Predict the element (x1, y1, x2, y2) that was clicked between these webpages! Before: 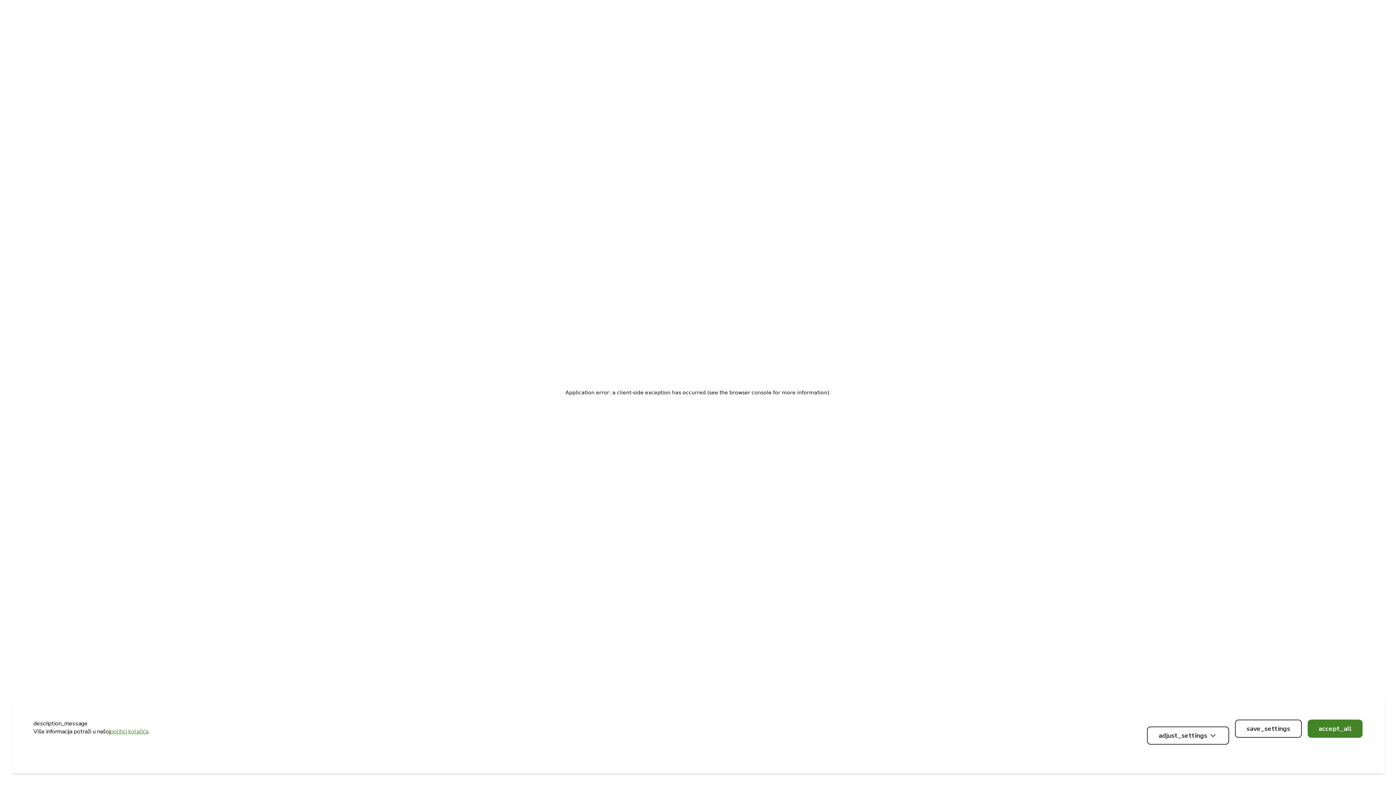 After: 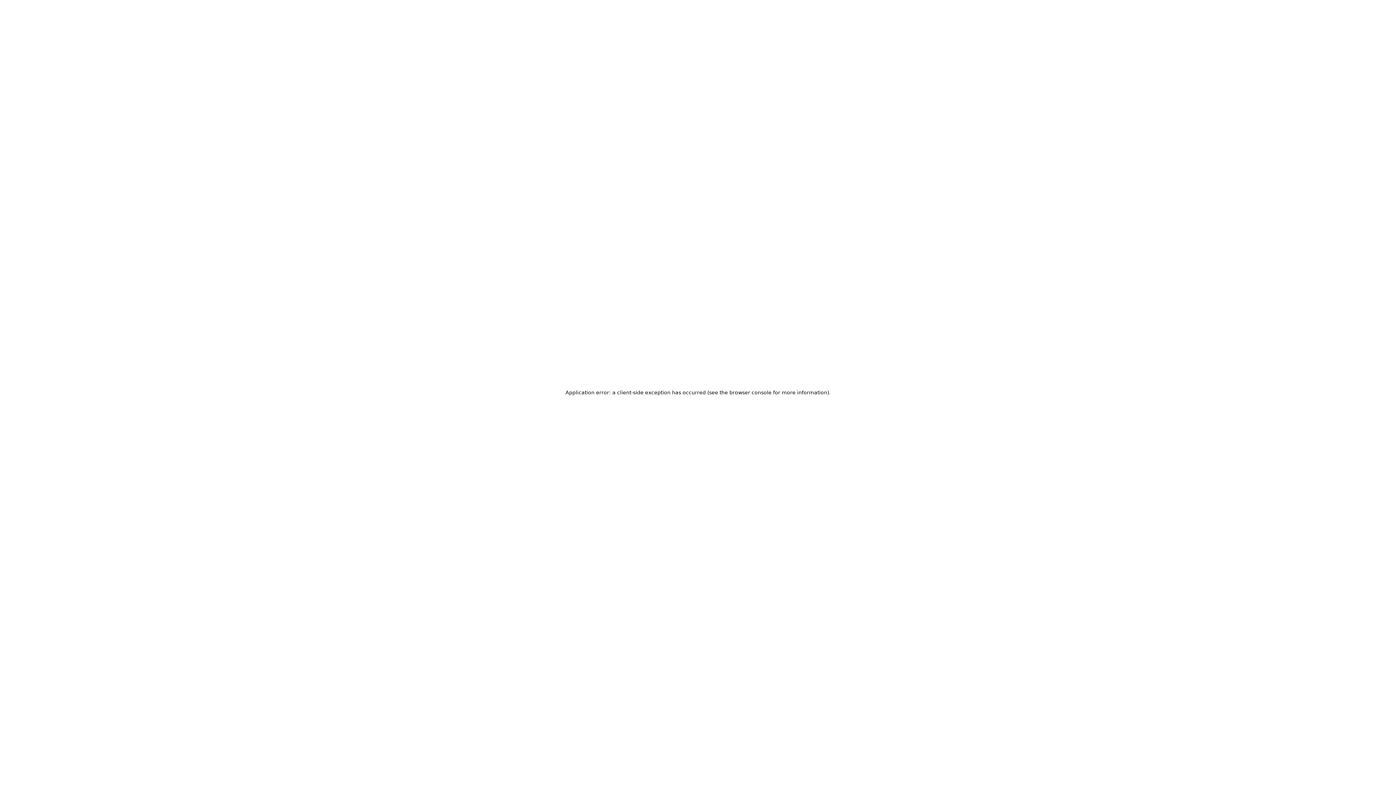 Action: label: save_settings bbox: (1235, 720, 1302, 738)